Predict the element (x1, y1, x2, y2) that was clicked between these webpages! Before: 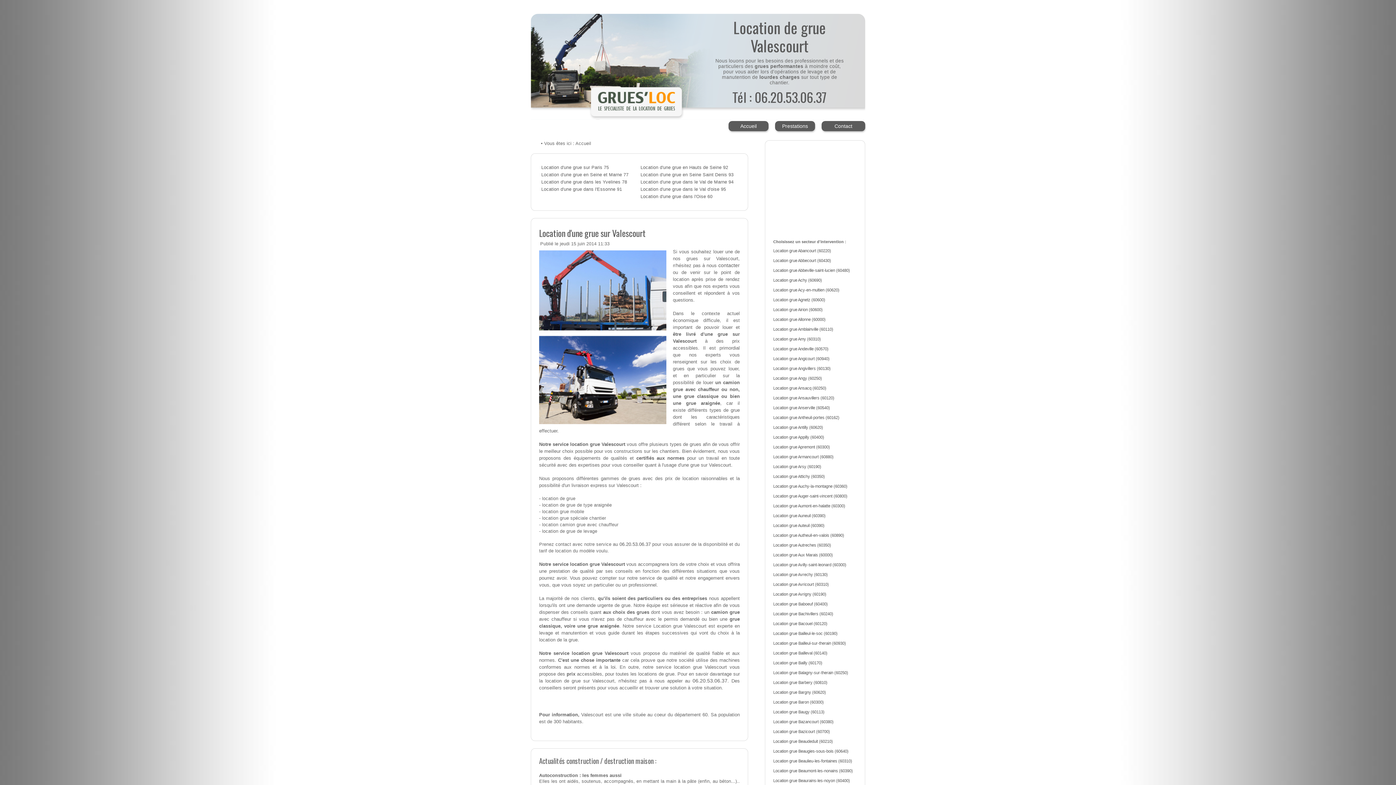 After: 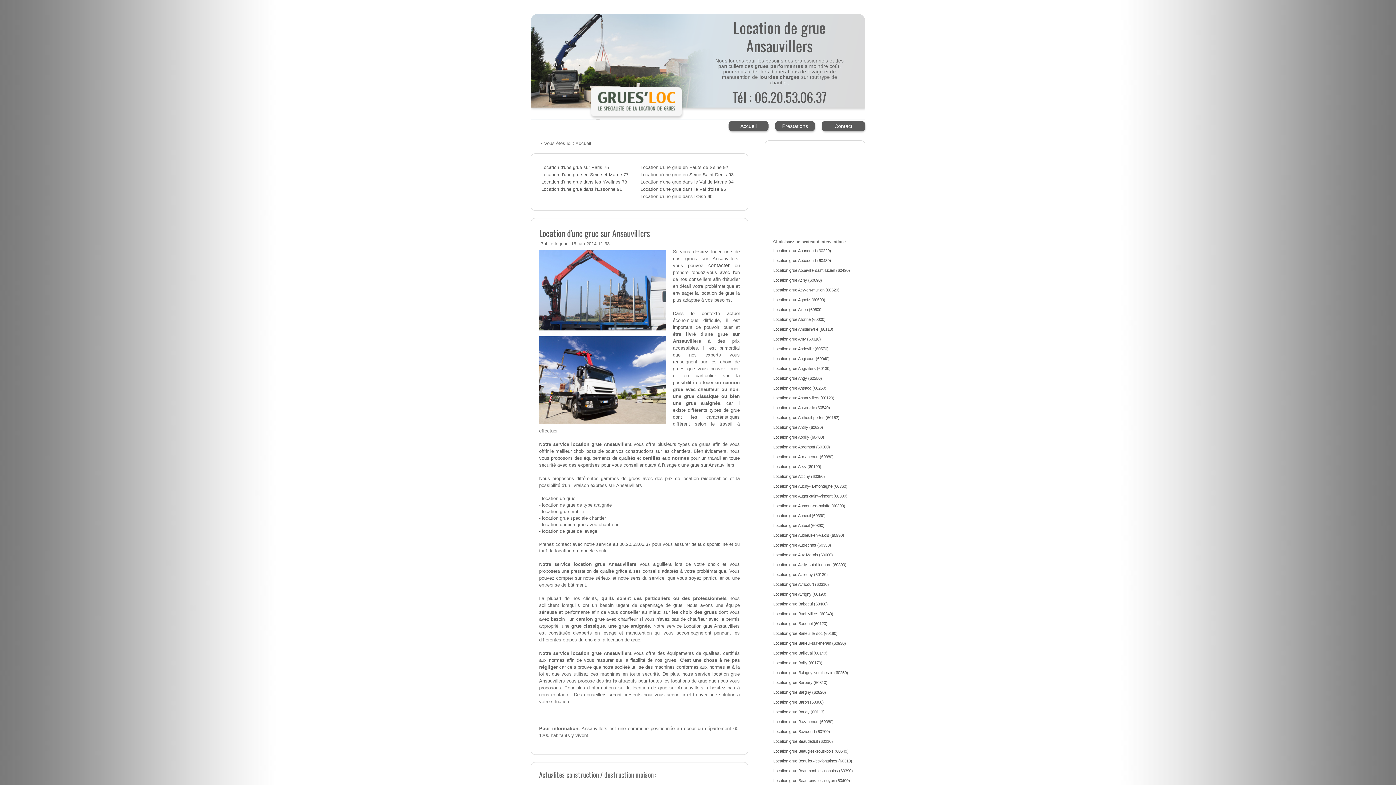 Action: label: Location grue Ansauvillers (60120) bbox: (773, 396, 834, 400)